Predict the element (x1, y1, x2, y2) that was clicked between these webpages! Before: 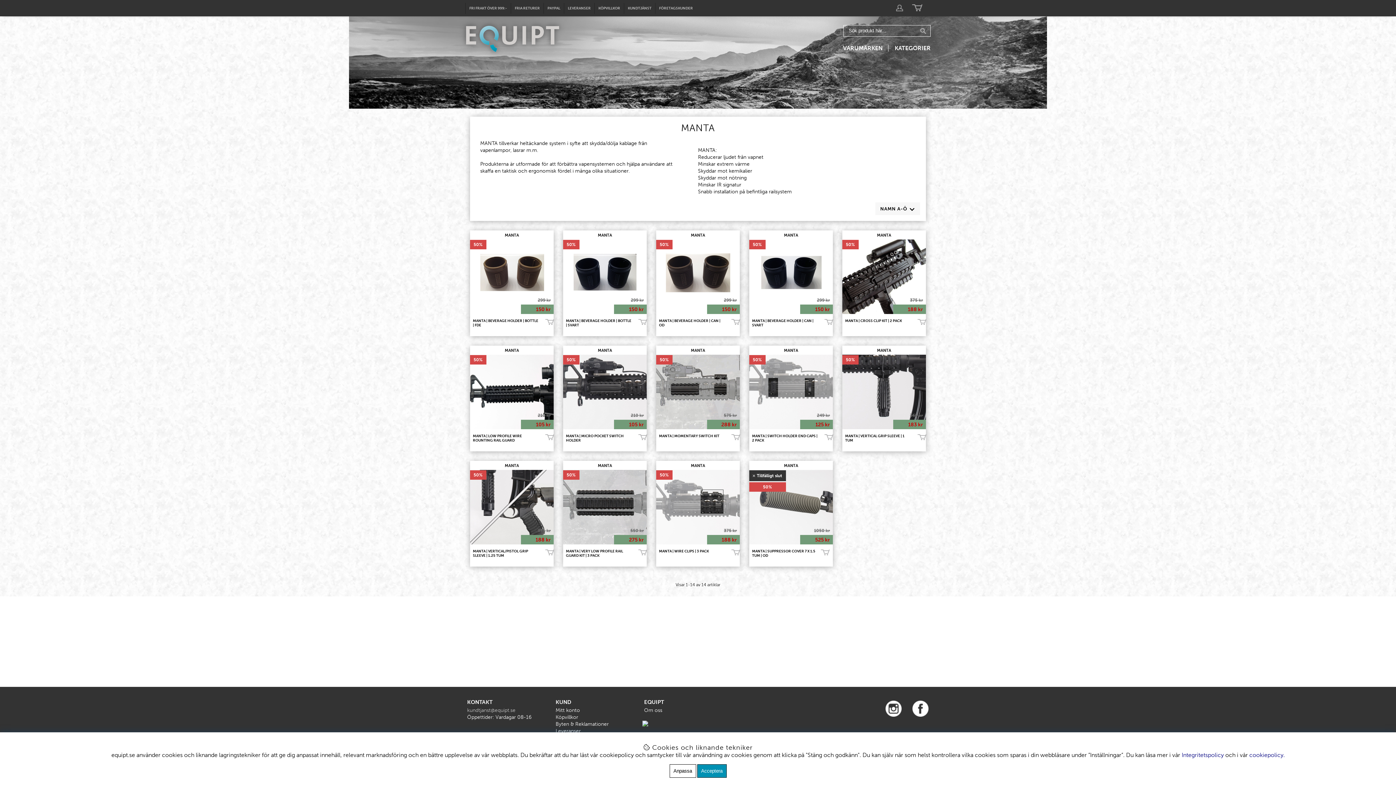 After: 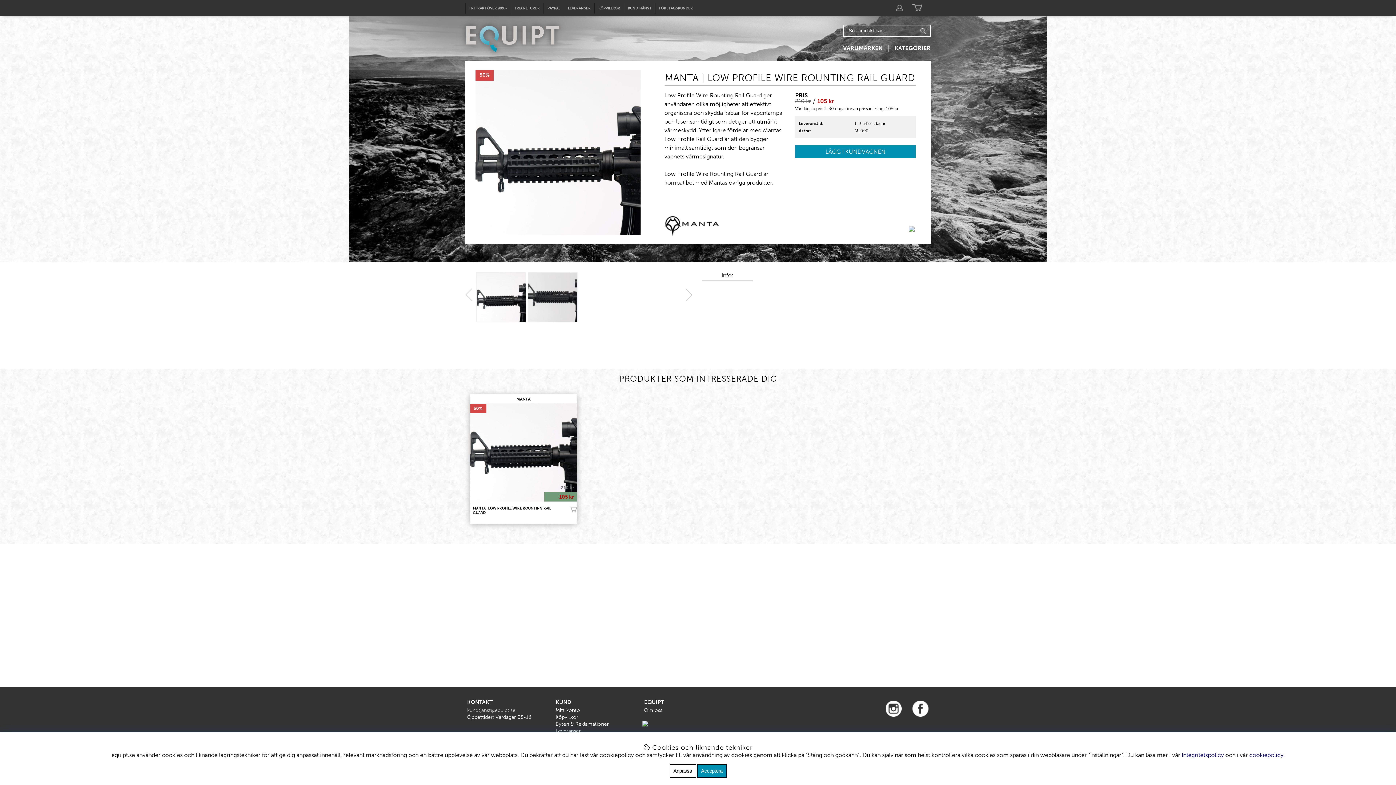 Action: label: MANTA | LOW PROFILE WIRE ROUNTING RAIL GUARD bbox: (473, 434, 522, 442)